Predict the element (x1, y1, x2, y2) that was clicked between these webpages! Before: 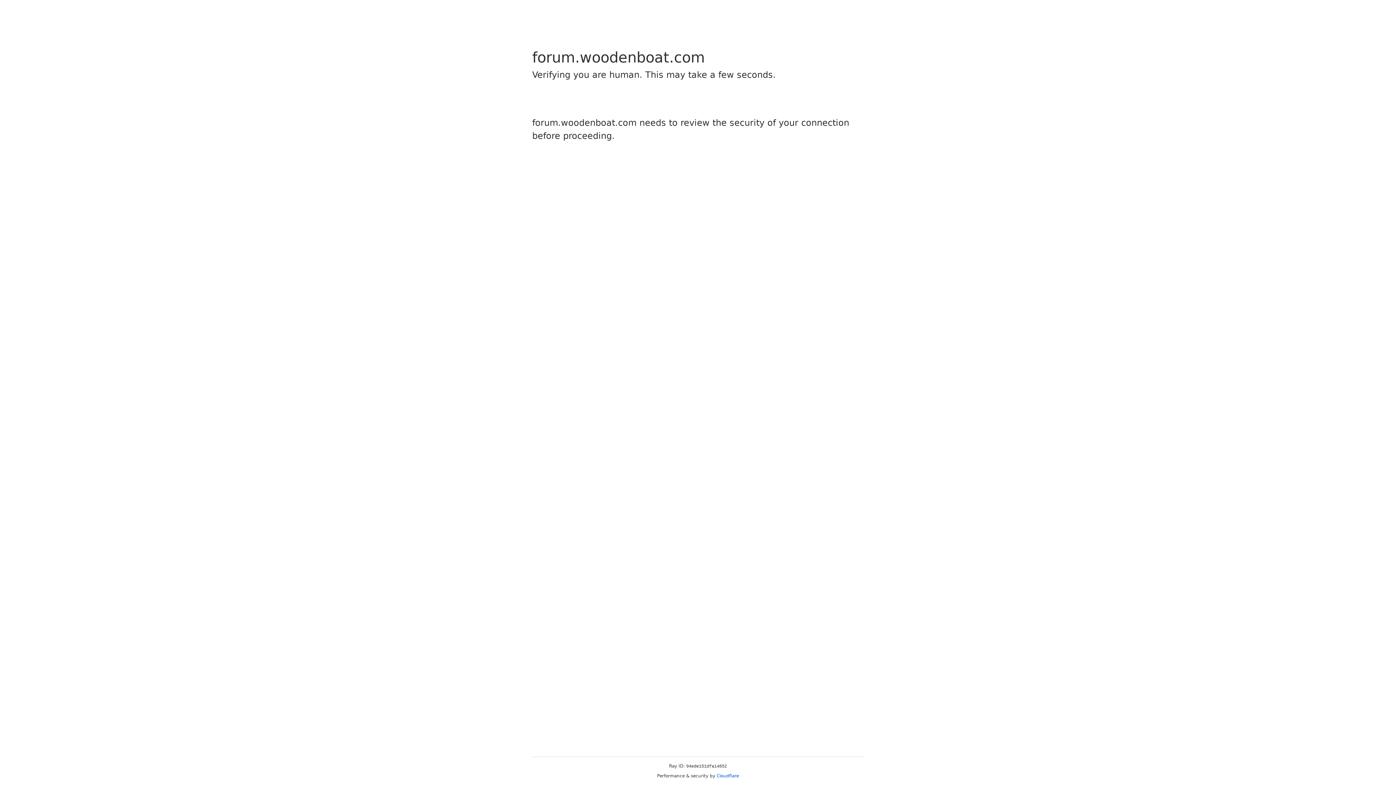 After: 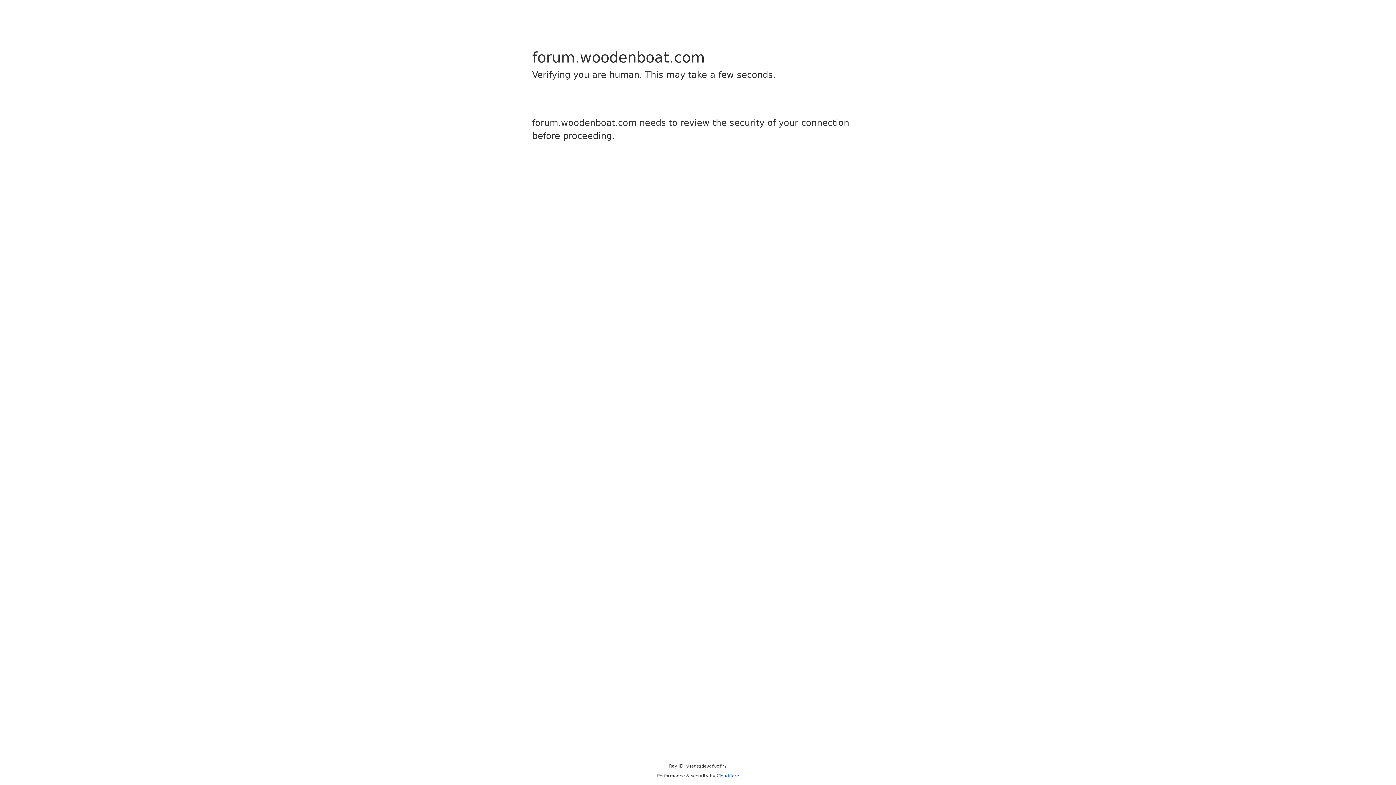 Action: bbox: (716, 773, 739, 778) label: Cloudflare